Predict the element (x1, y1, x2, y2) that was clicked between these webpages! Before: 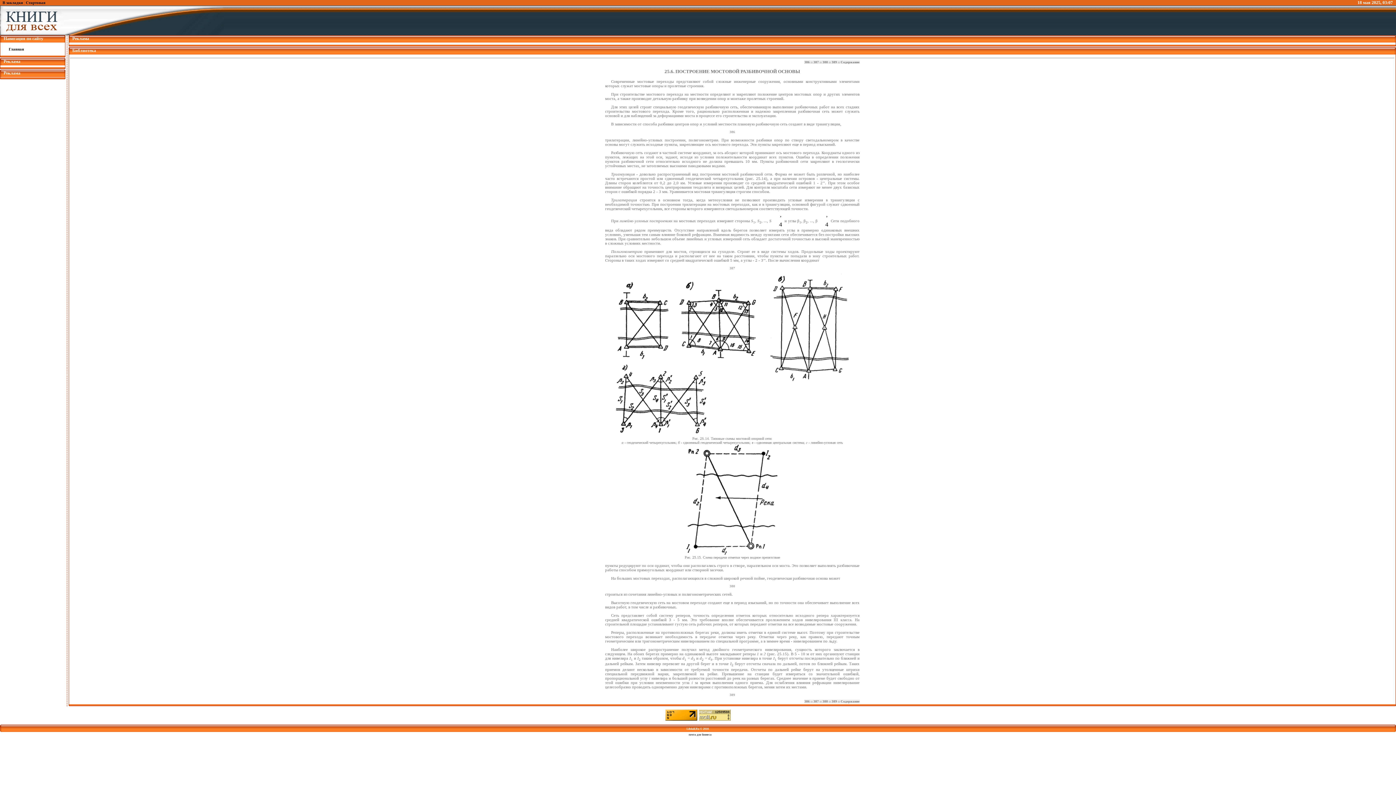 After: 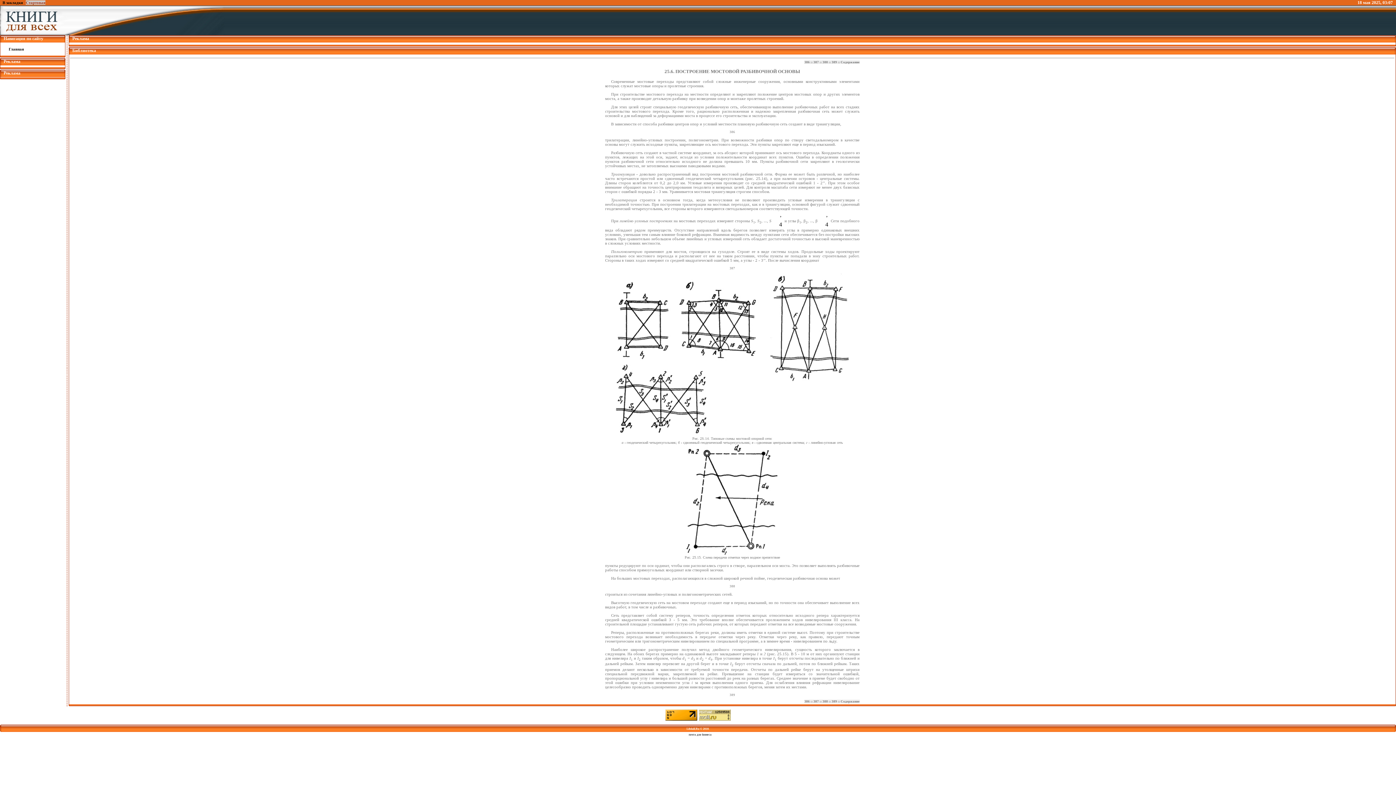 Action: label: Стартовая bbox: (25, 0, 45, 4)